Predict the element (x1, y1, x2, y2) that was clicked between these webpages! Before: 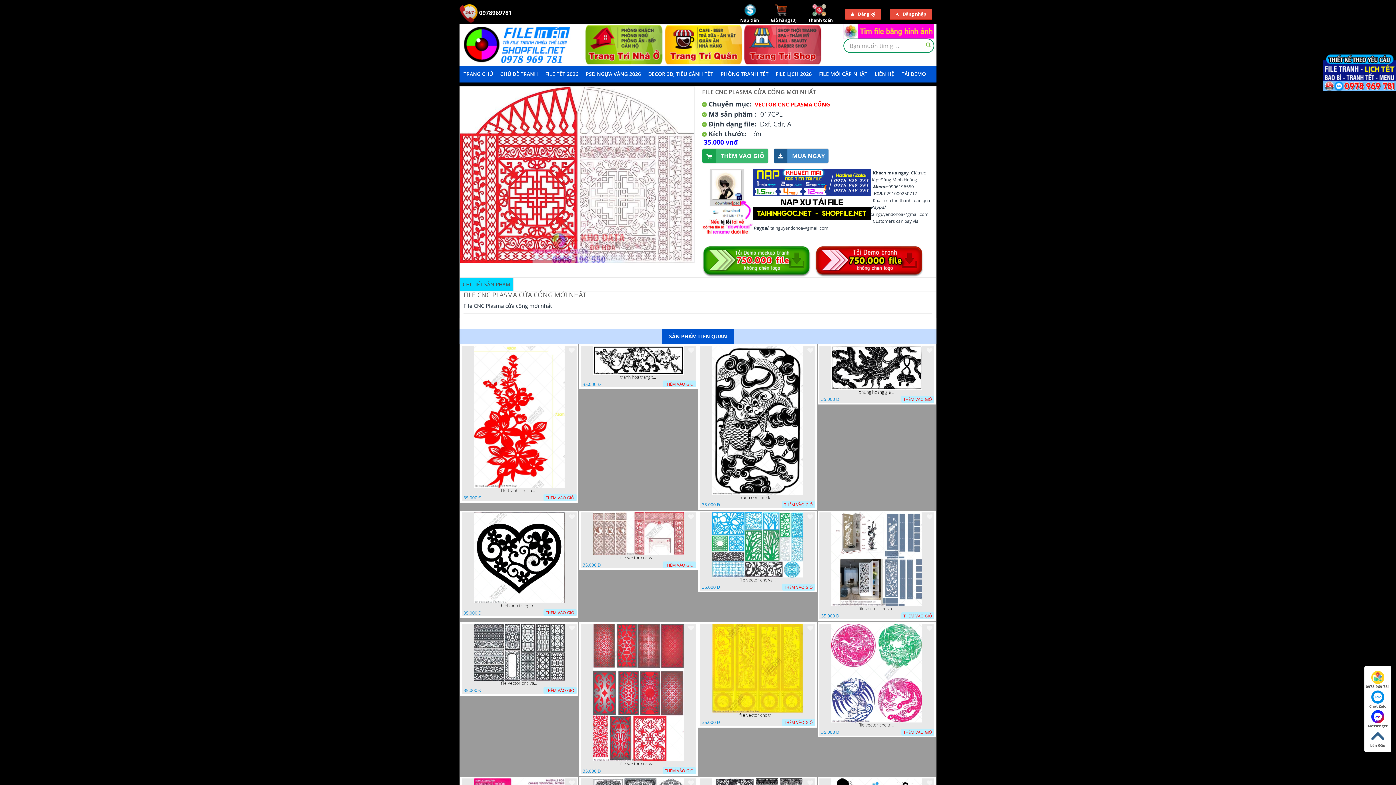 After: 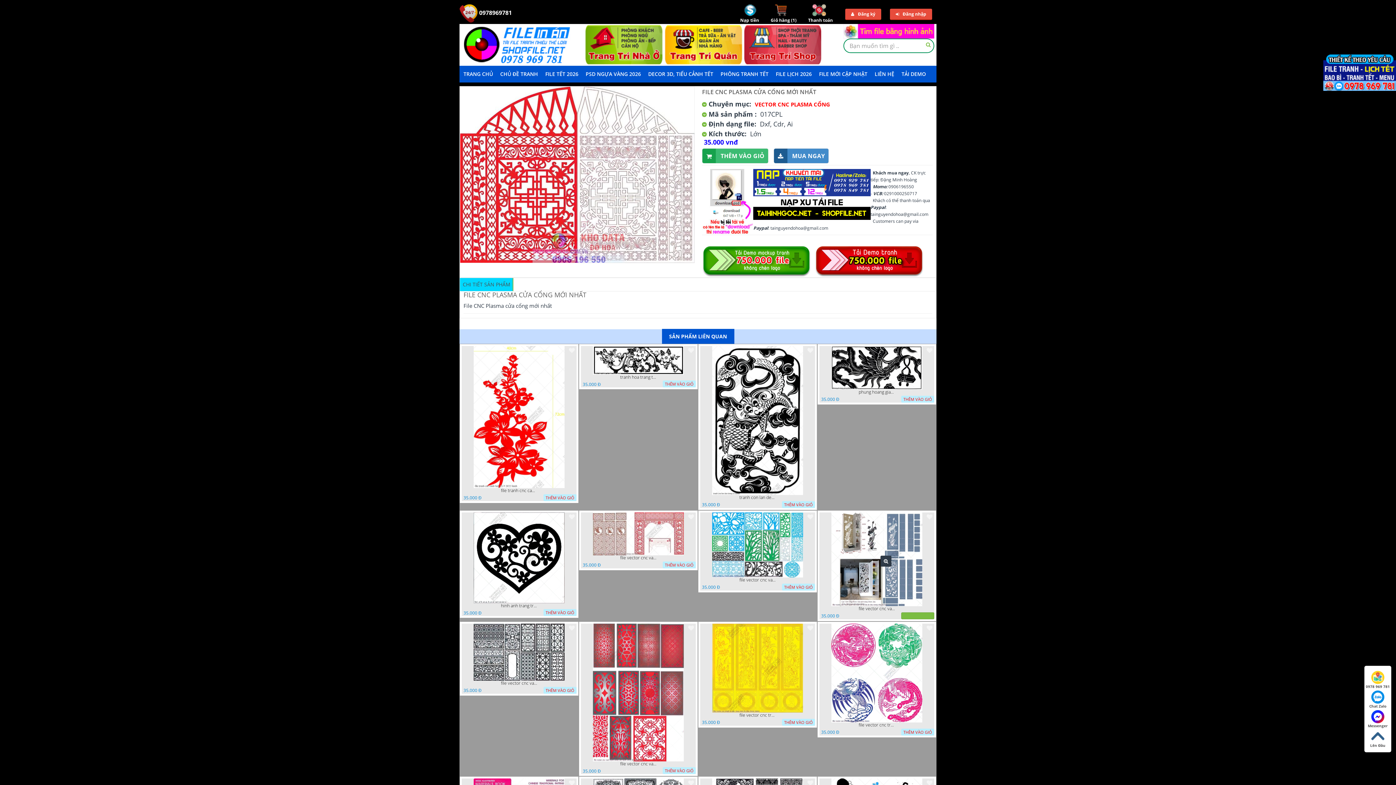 Action: bbox: (901, 612, 934, 619) label: THÊM VÀO GIỎ